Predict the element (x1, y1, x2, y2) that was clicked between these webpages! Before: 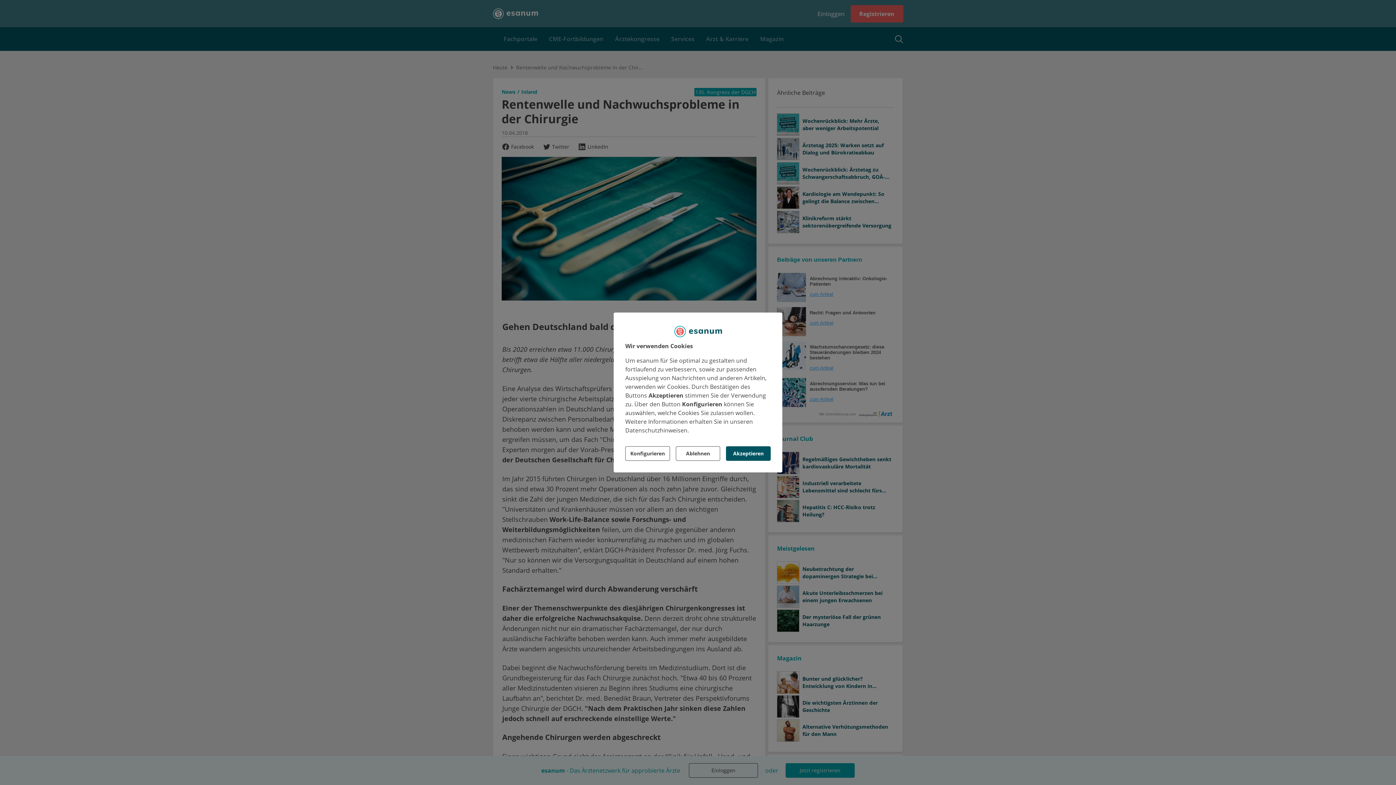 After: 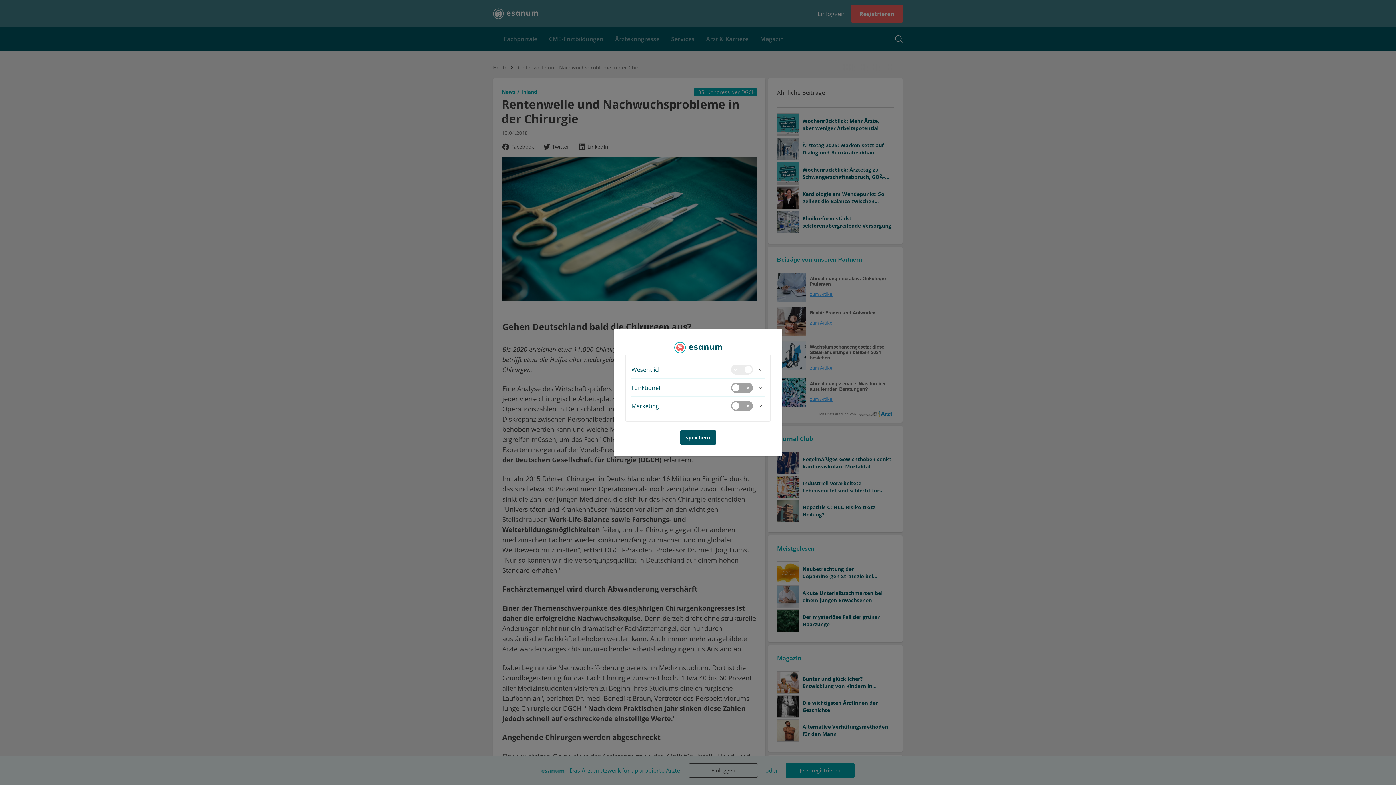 Action: label: Konfigurieren bbox: (625, 446, 670, 461)